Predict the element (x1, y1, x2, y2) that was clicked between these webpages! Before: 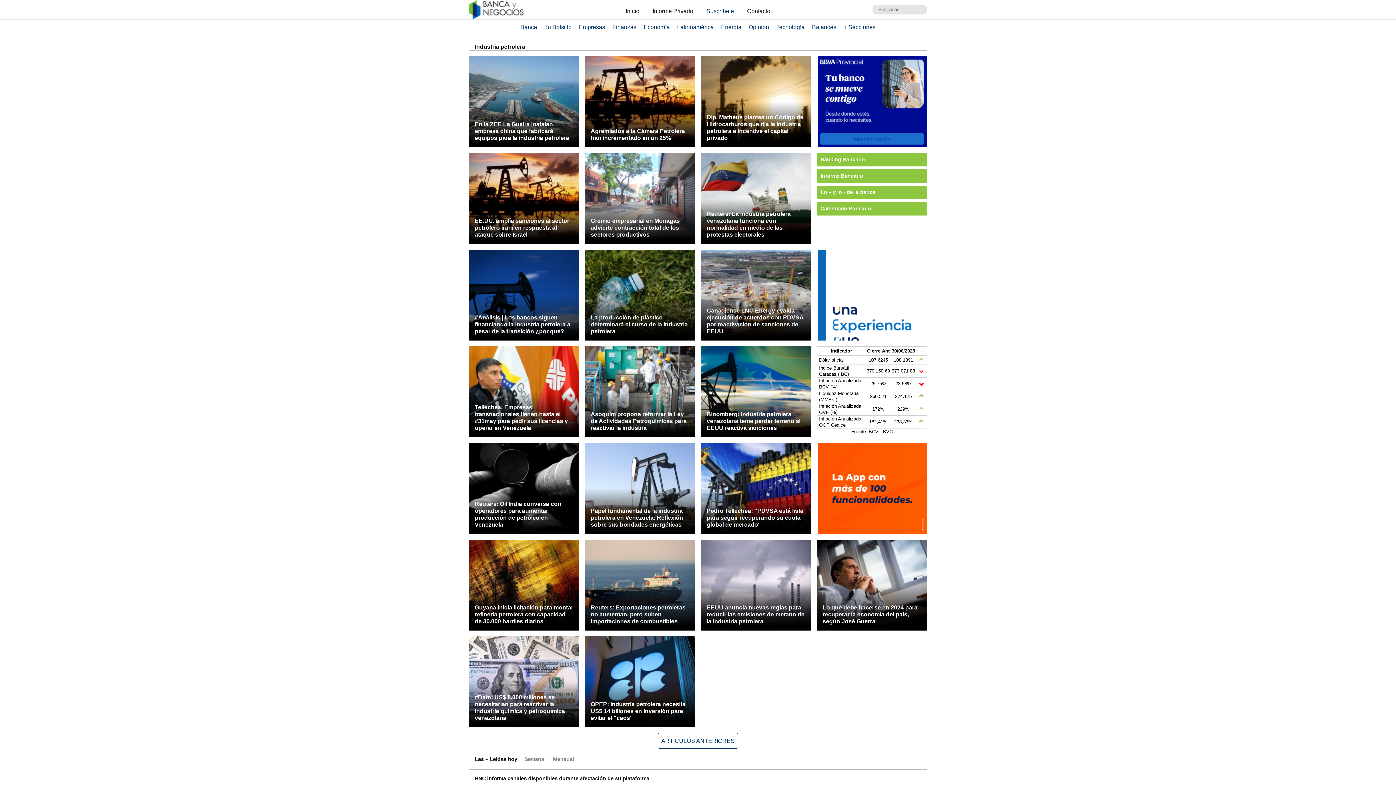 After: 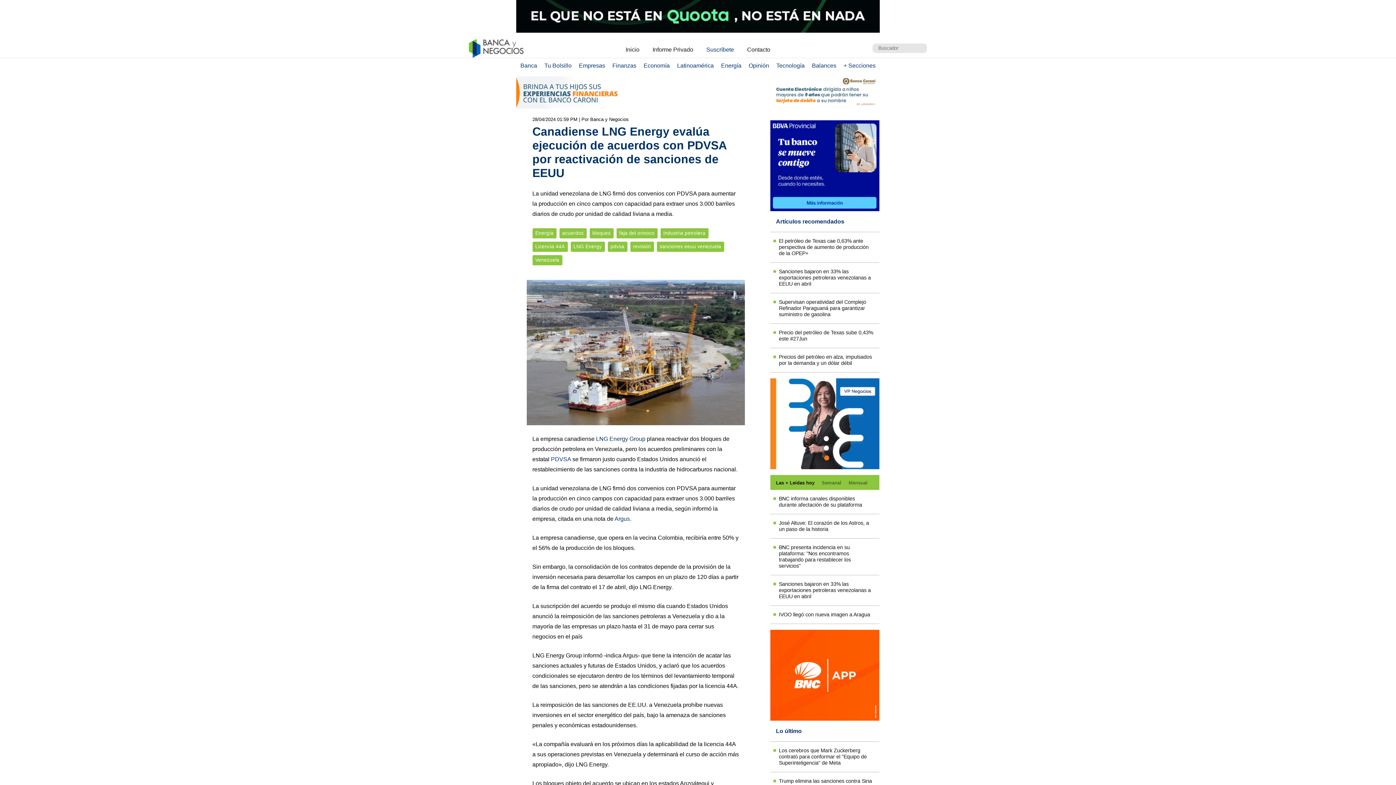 Action: bbox: (701, 249, 811, 340)